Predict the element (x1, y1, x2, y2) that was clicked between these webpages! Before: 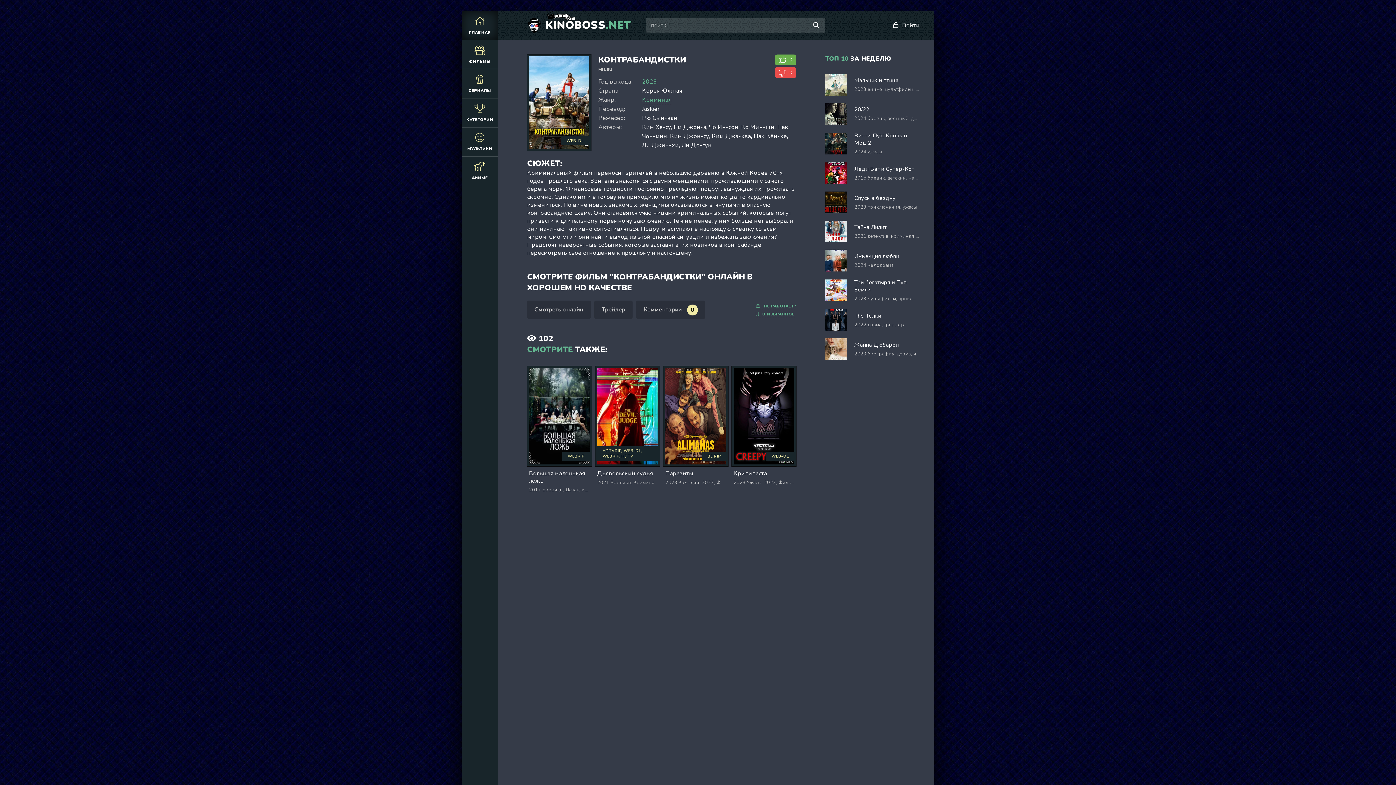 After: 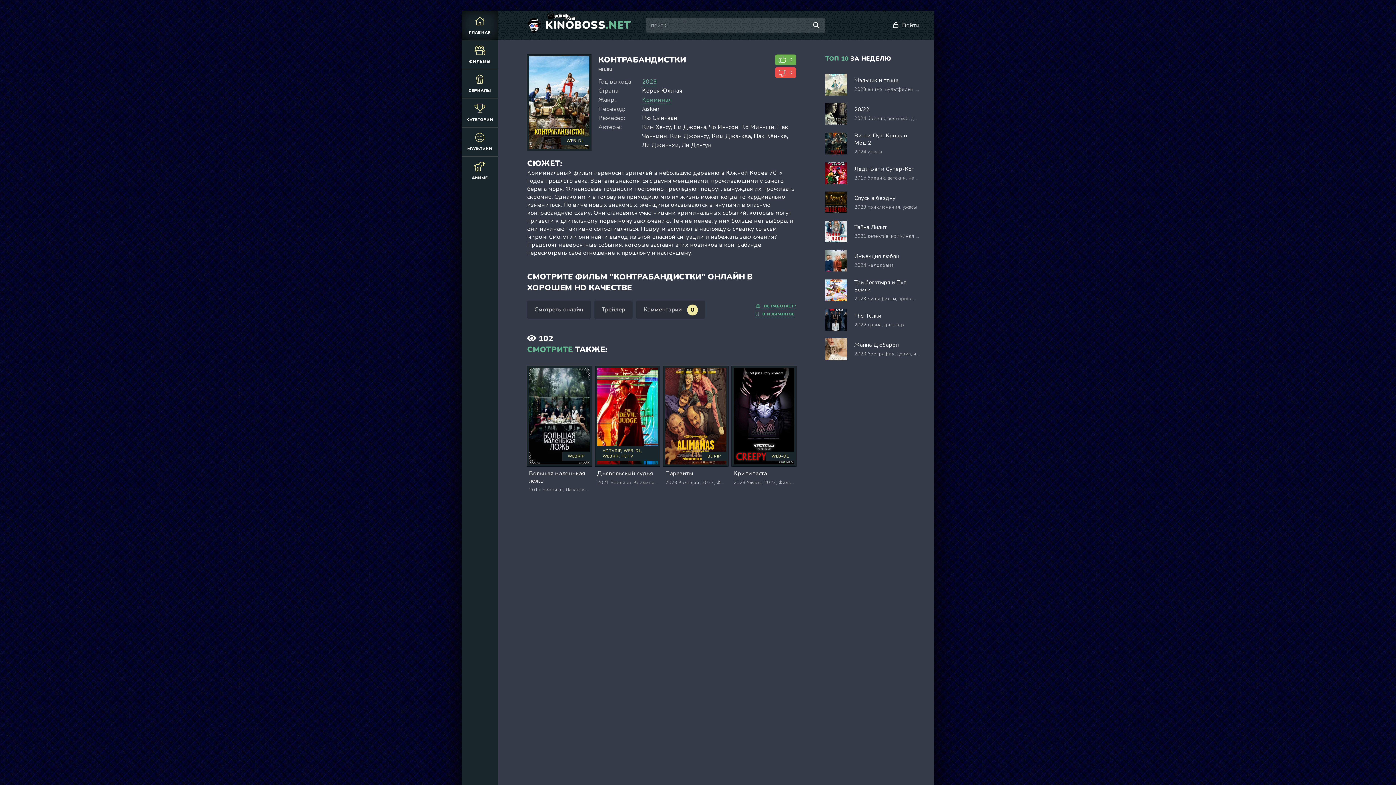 Action: bbox: (755, 311, 794, 317) label: В ИЗБРАННОЕ